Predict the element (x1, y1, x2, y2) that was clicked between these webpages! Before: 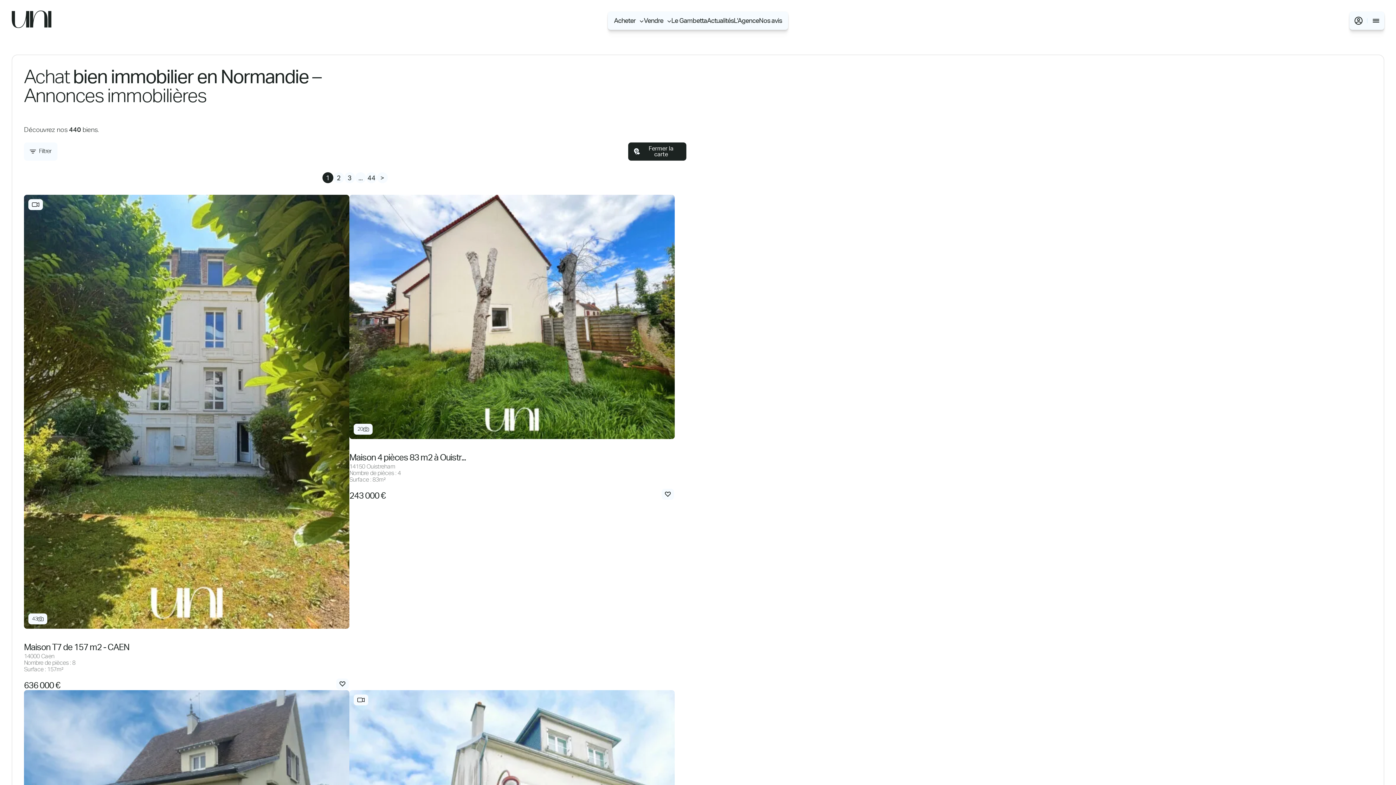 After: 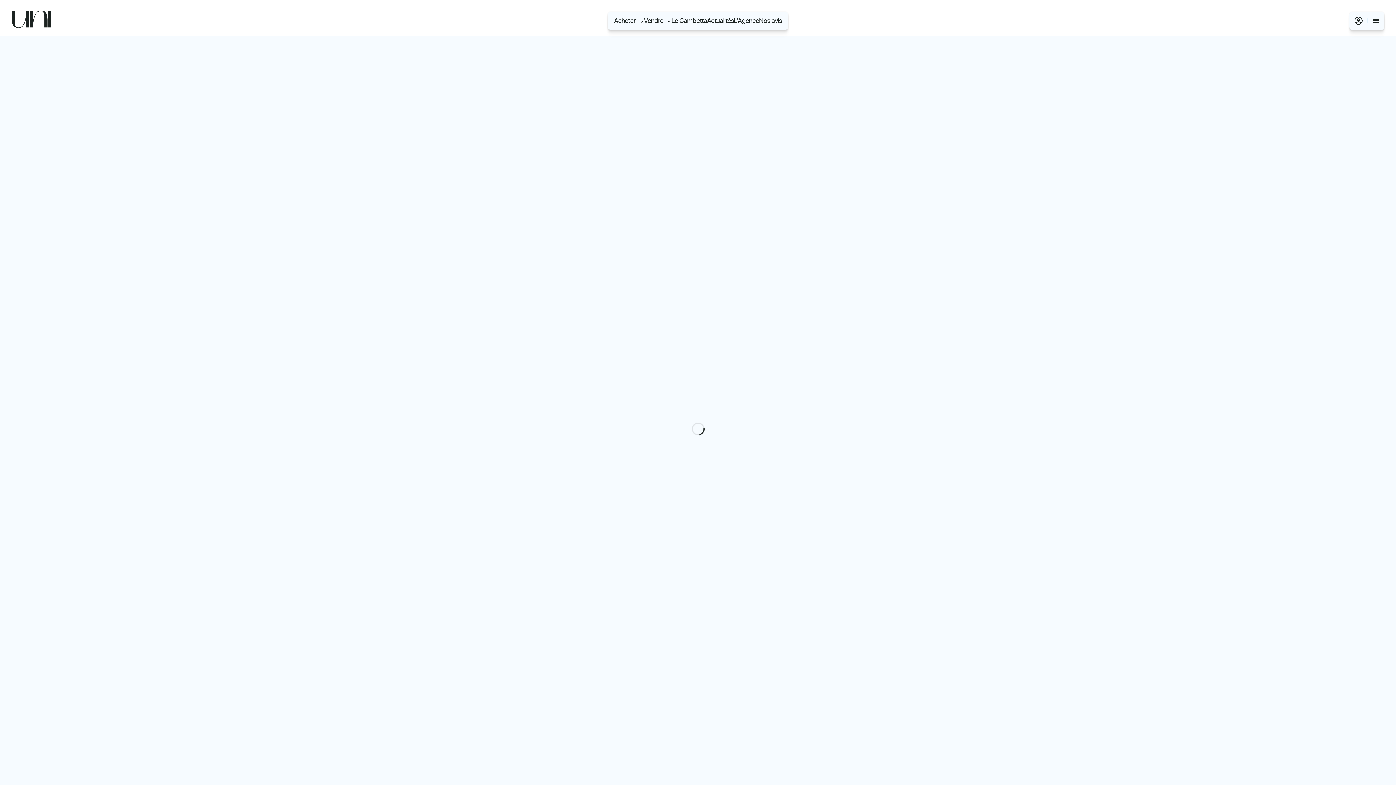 Action: bbox: (333, 172, 344, 183) label: 2